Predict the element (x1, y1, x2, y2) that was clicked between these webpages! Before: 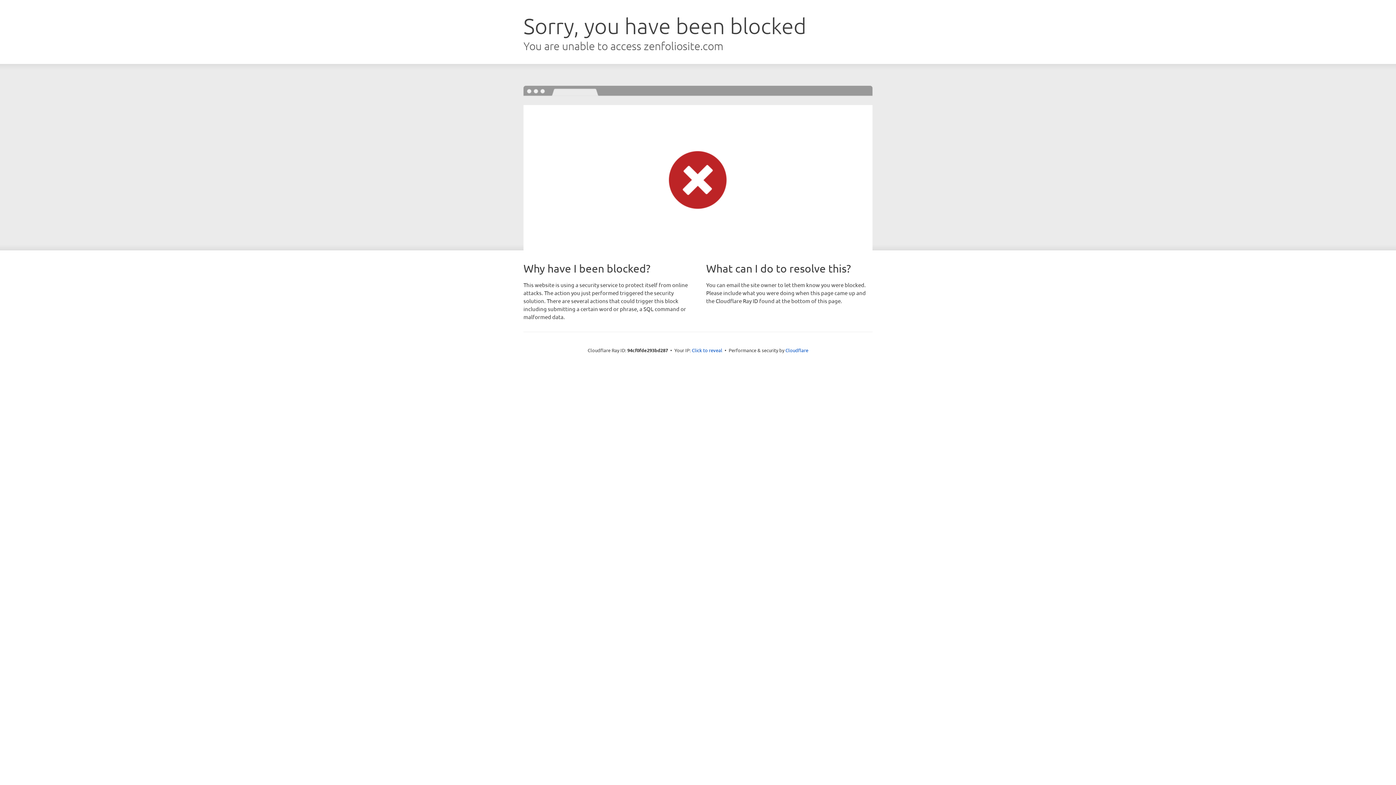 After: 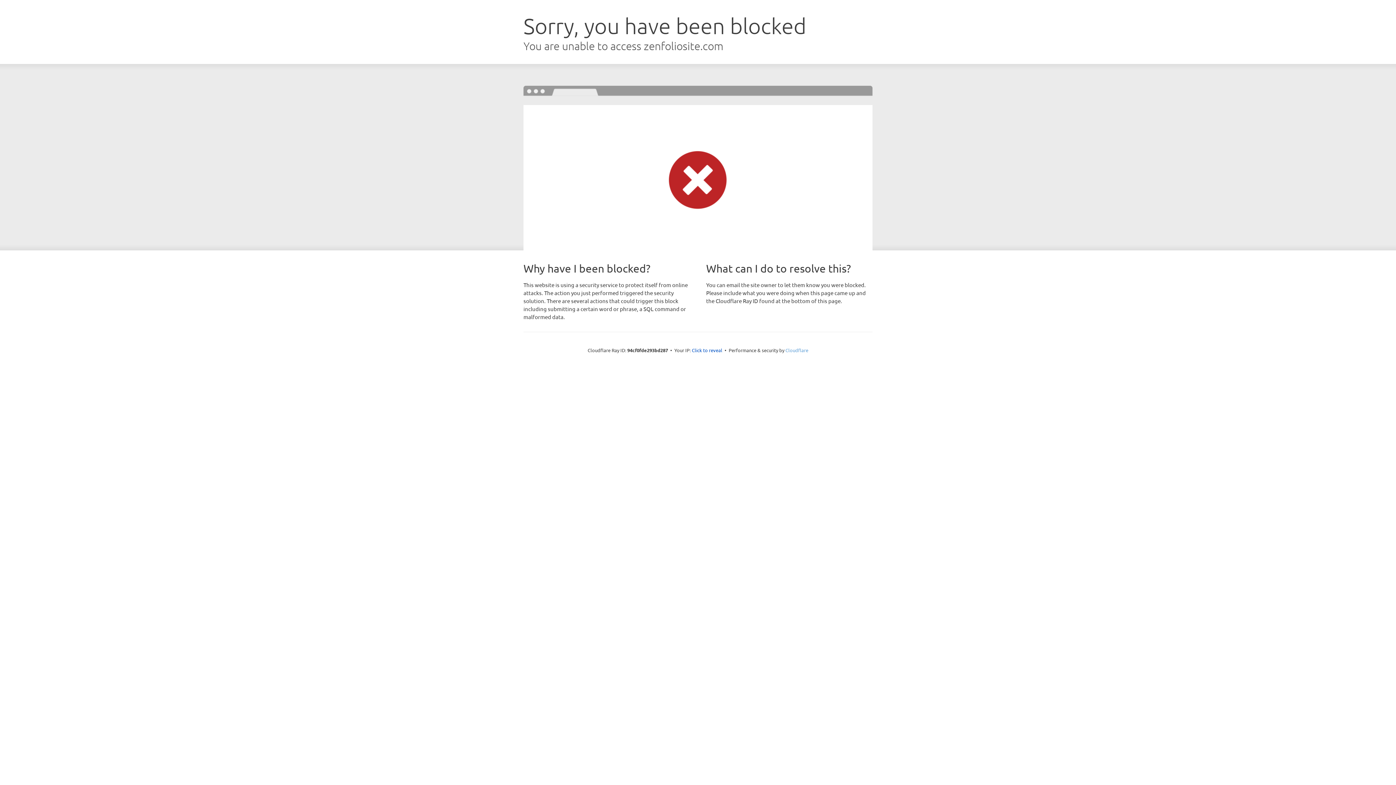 Action: label: Cloudflare bbox: (785, 347, 808, 353)